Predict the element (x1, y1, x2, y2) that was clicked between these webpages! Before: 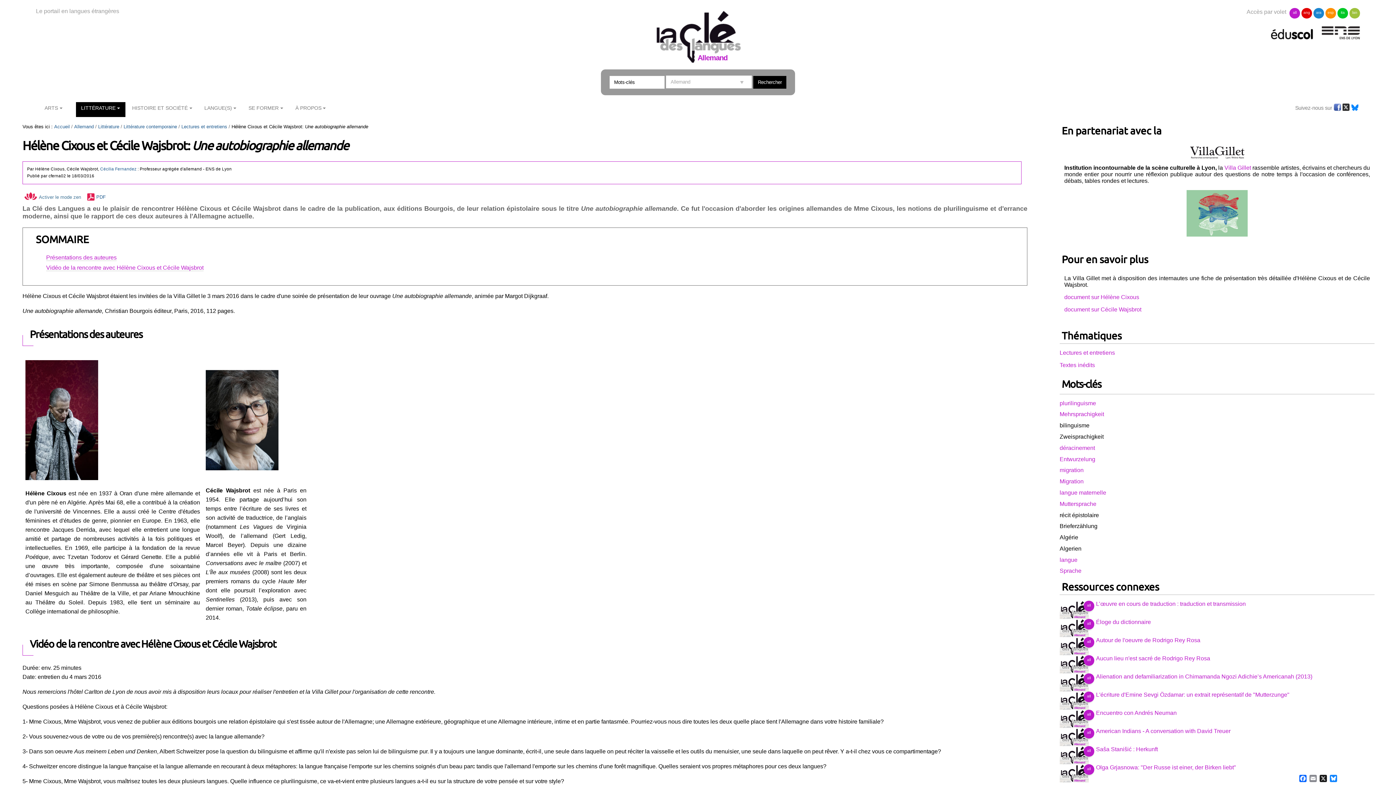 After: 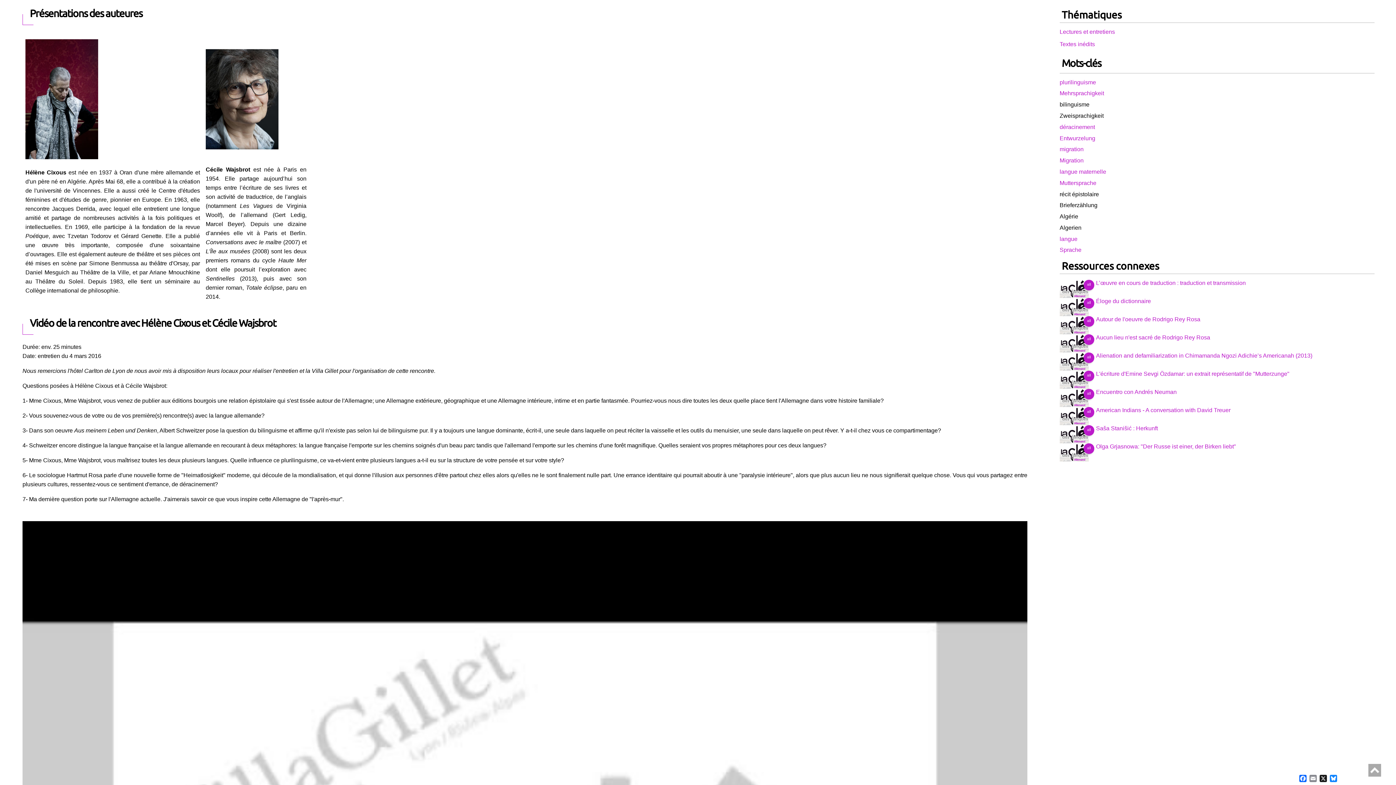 Action: bbox: (46, 254, 116, 260) label: Présentations des auteures